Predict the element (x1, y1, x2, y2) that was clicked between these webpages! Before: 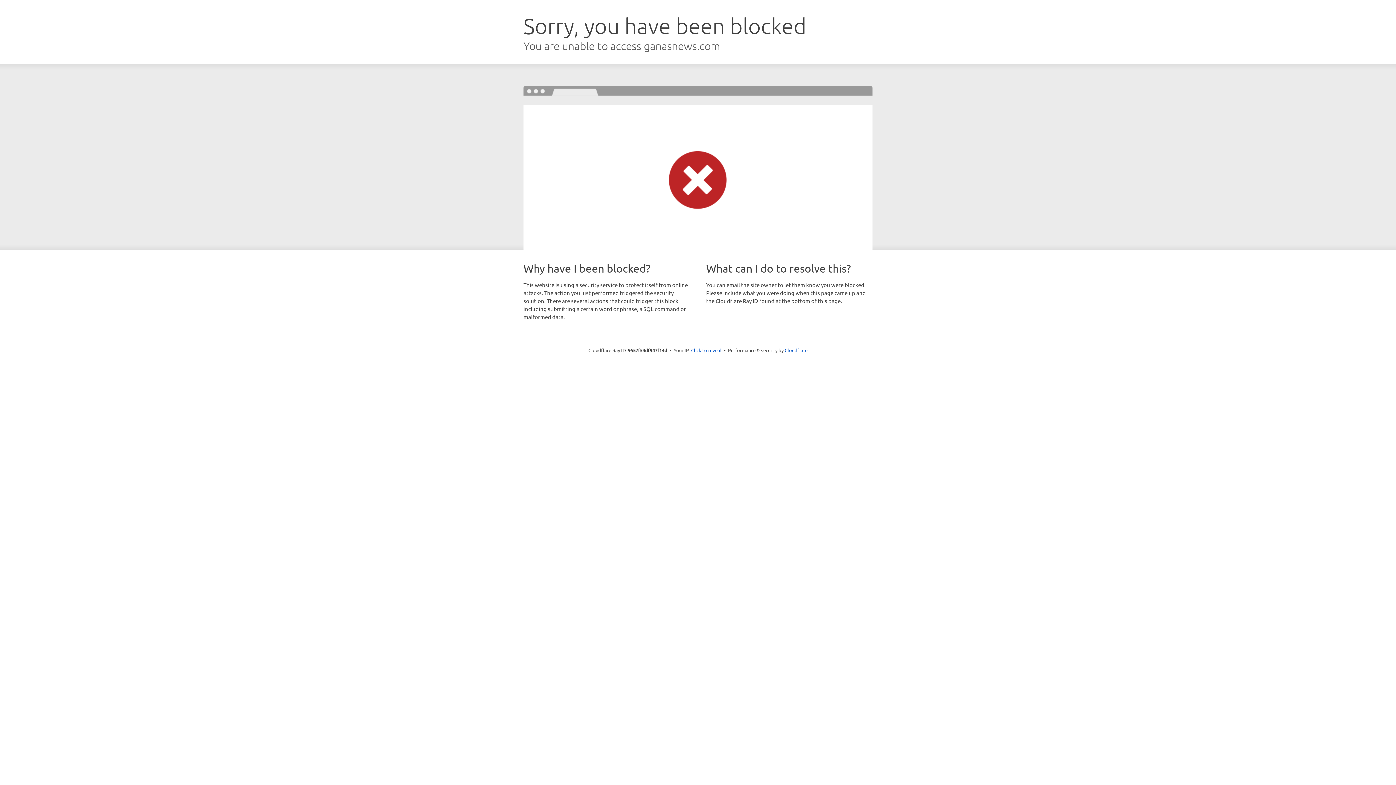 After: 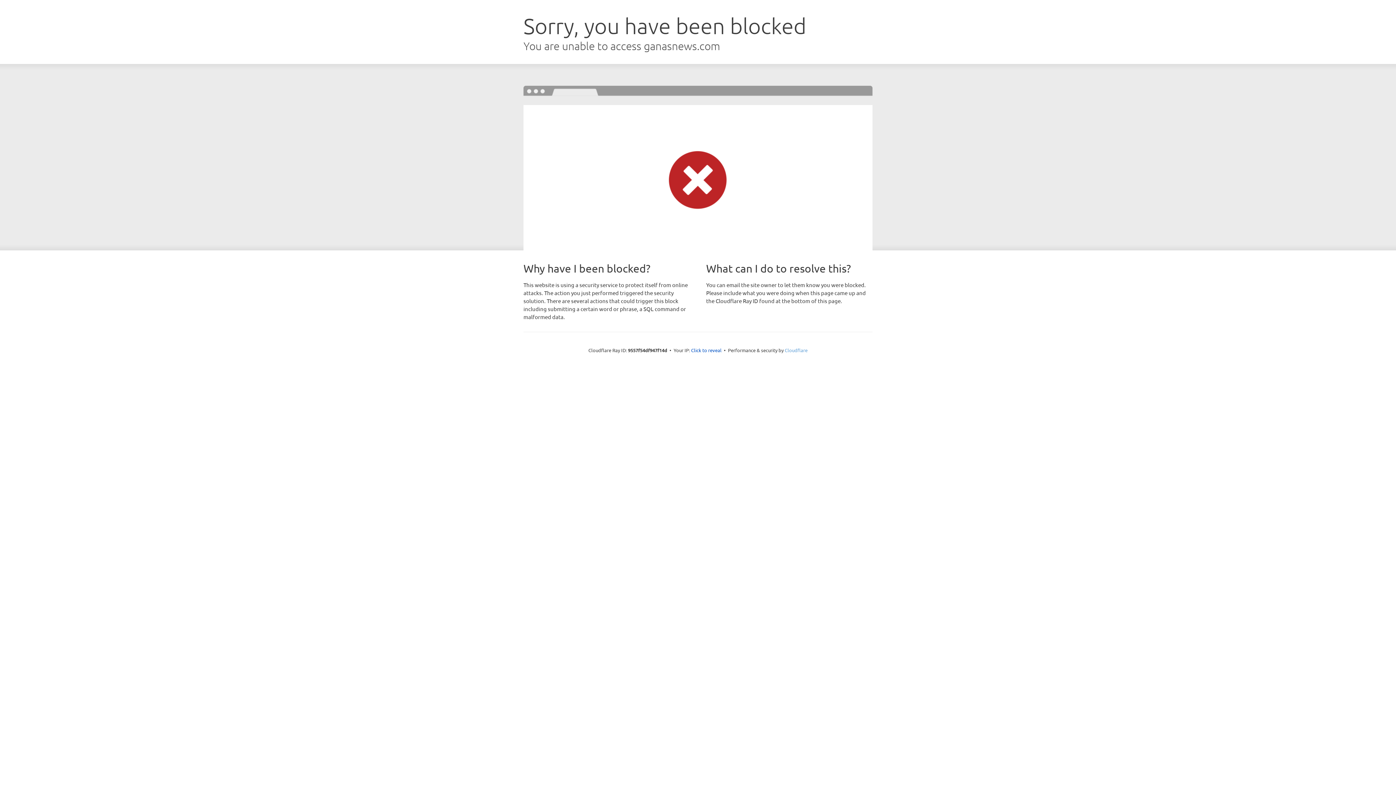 Action: bbox: (784, 347, 807, 353) label: Cloudflare